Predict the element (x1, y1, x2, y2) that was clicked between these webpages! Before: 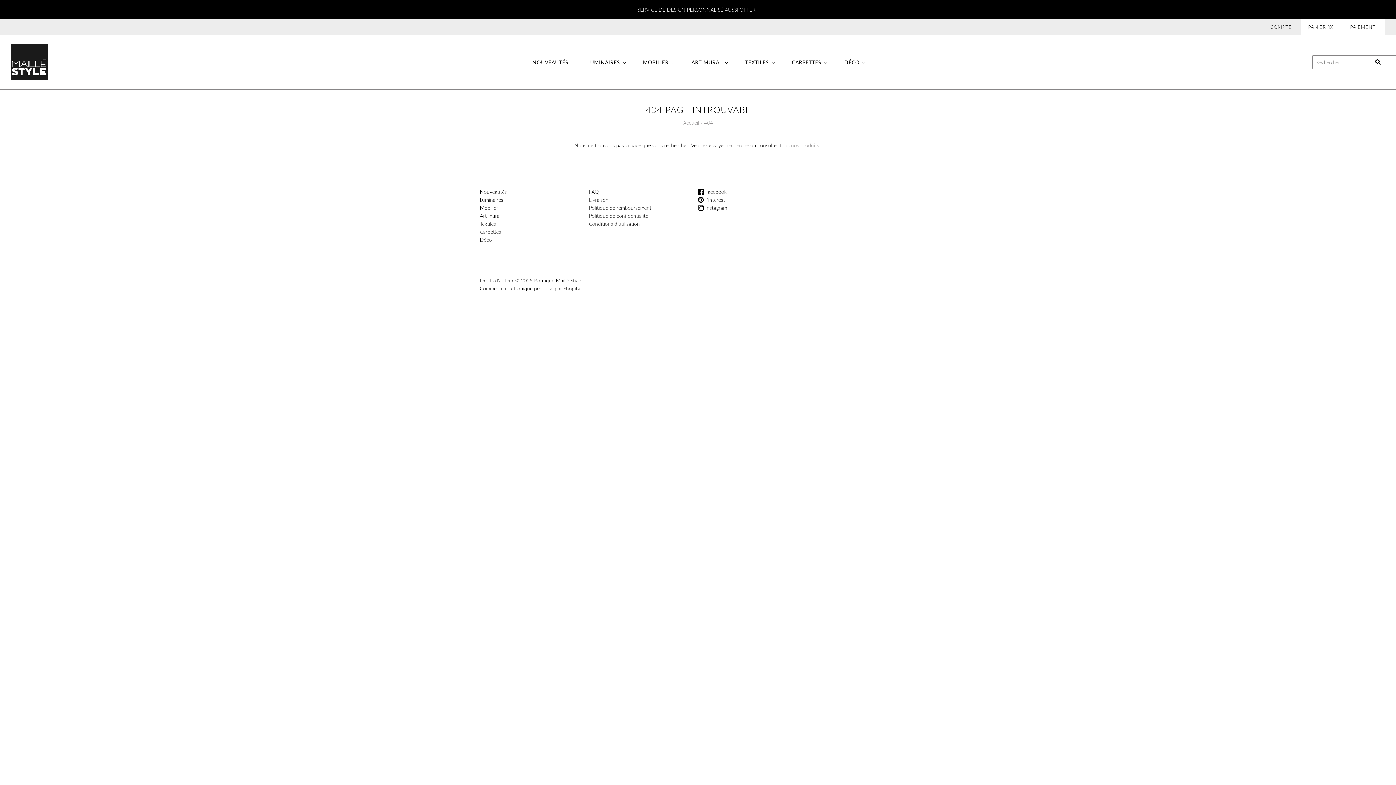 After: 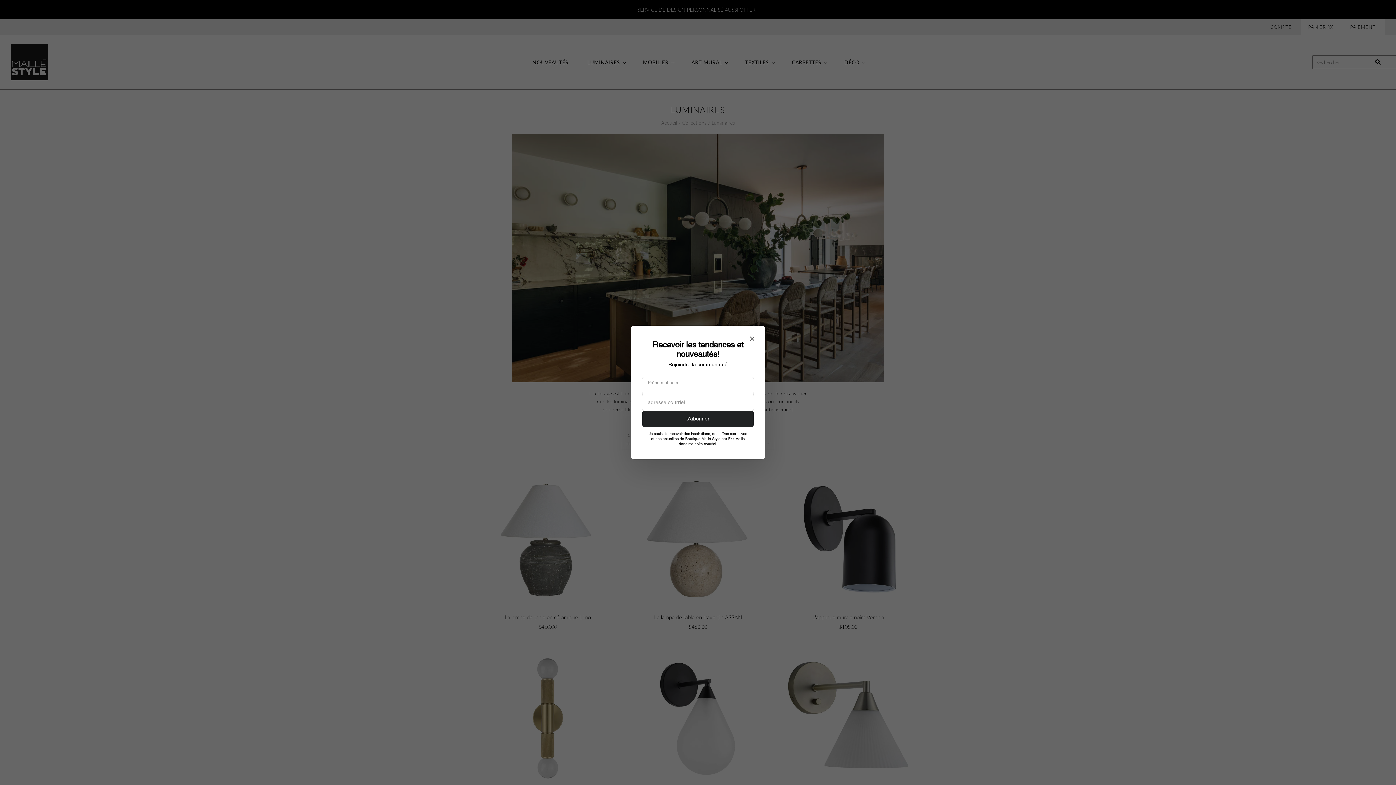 Action: label: LUMINAIRES bbox: (578, 52, 633, 73)